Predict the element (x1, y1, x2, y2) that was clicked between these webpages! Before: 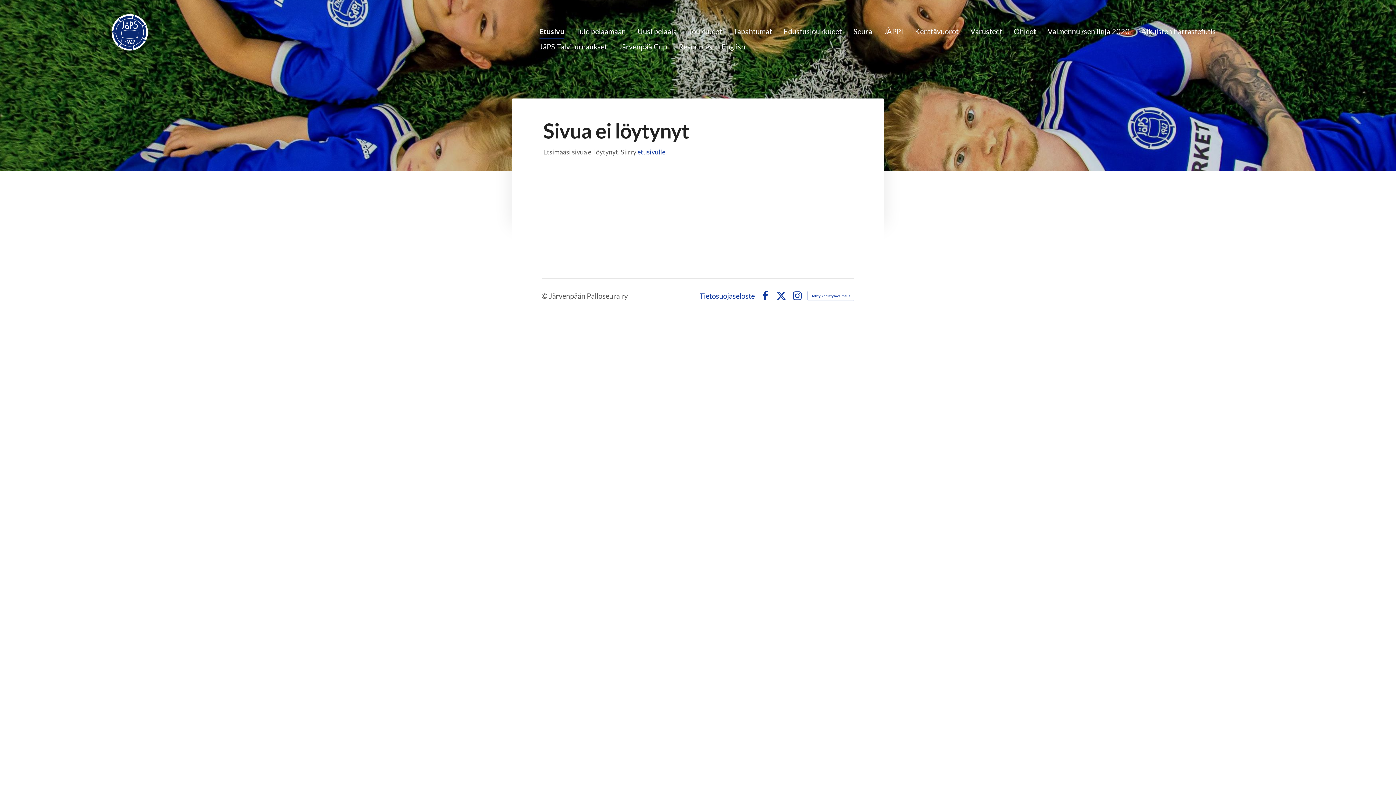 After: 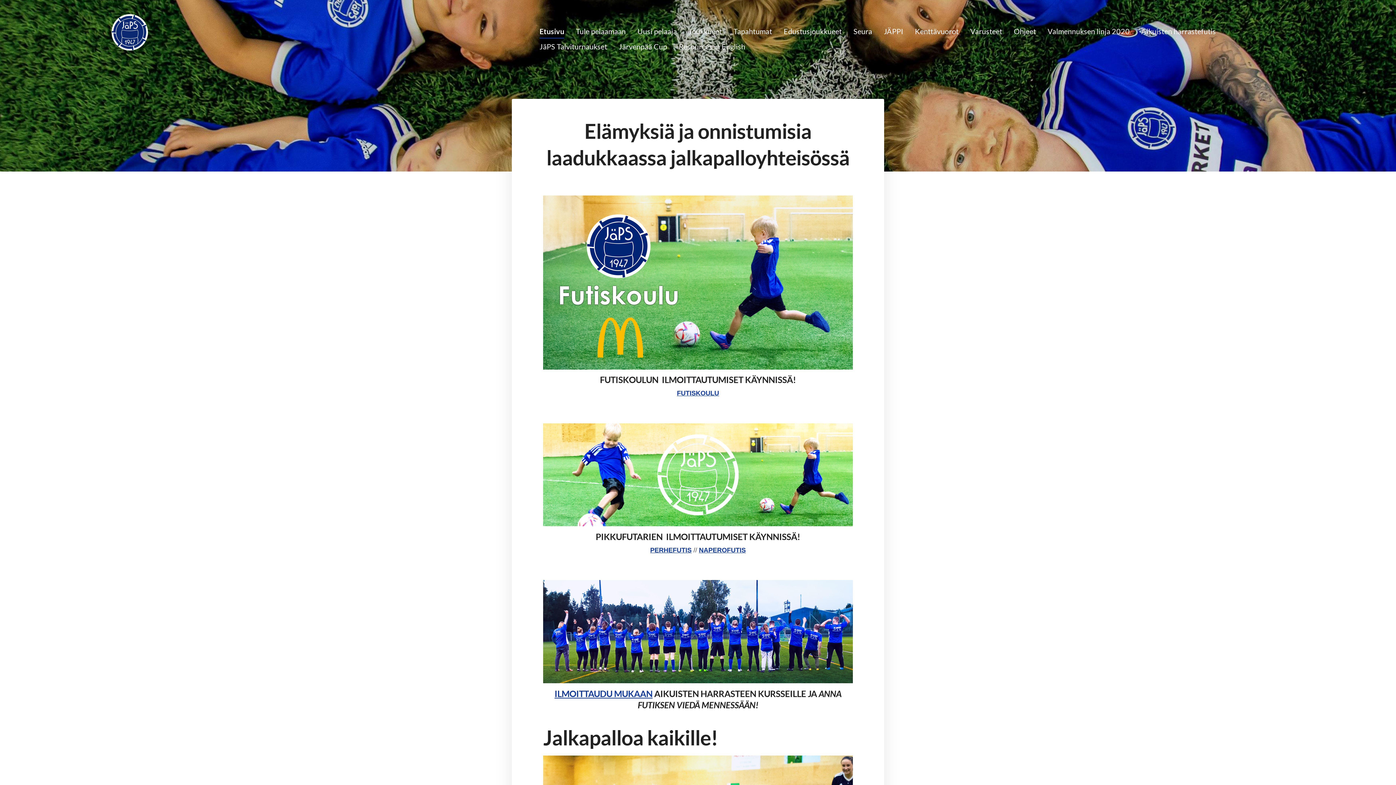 Action: label: Sivuston etusivulle bbox: (111, 14, 148, 50)